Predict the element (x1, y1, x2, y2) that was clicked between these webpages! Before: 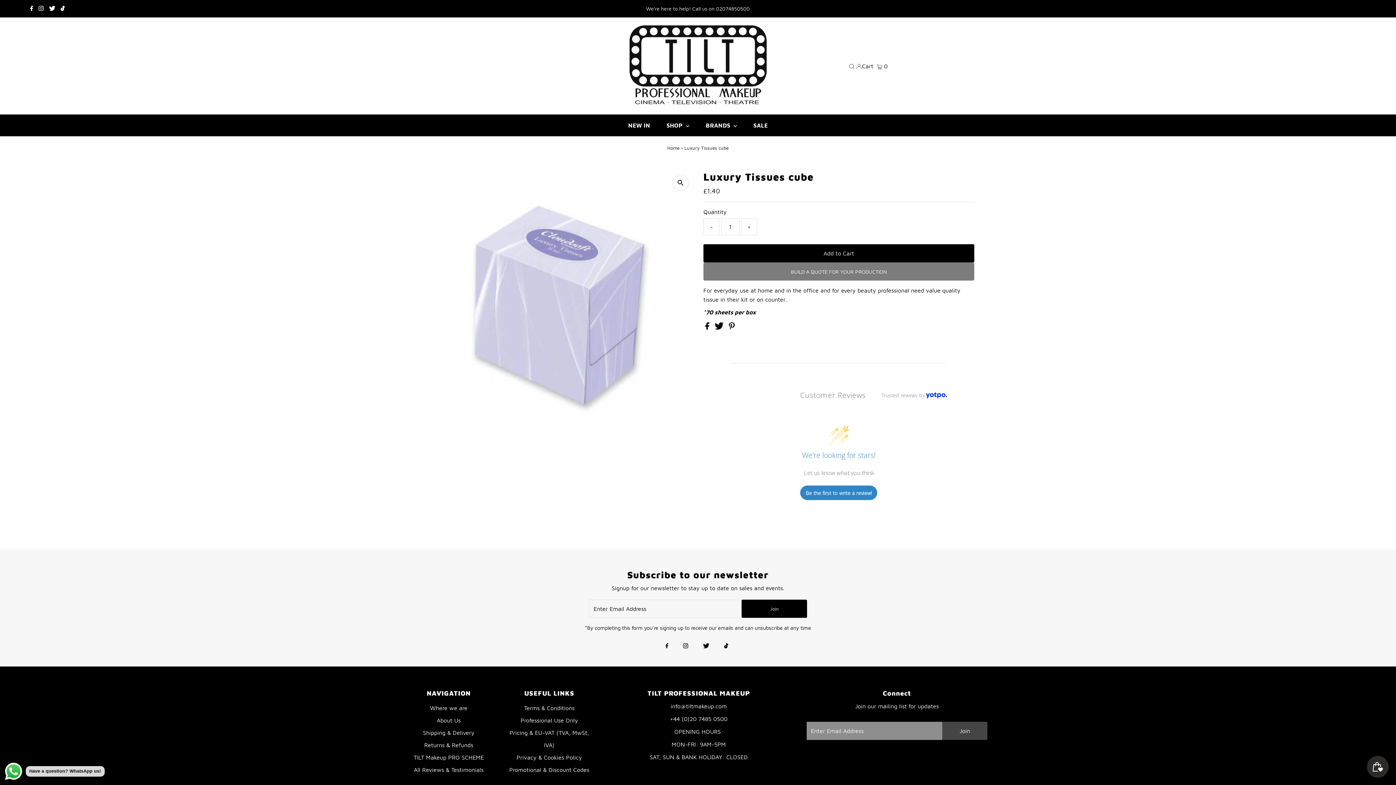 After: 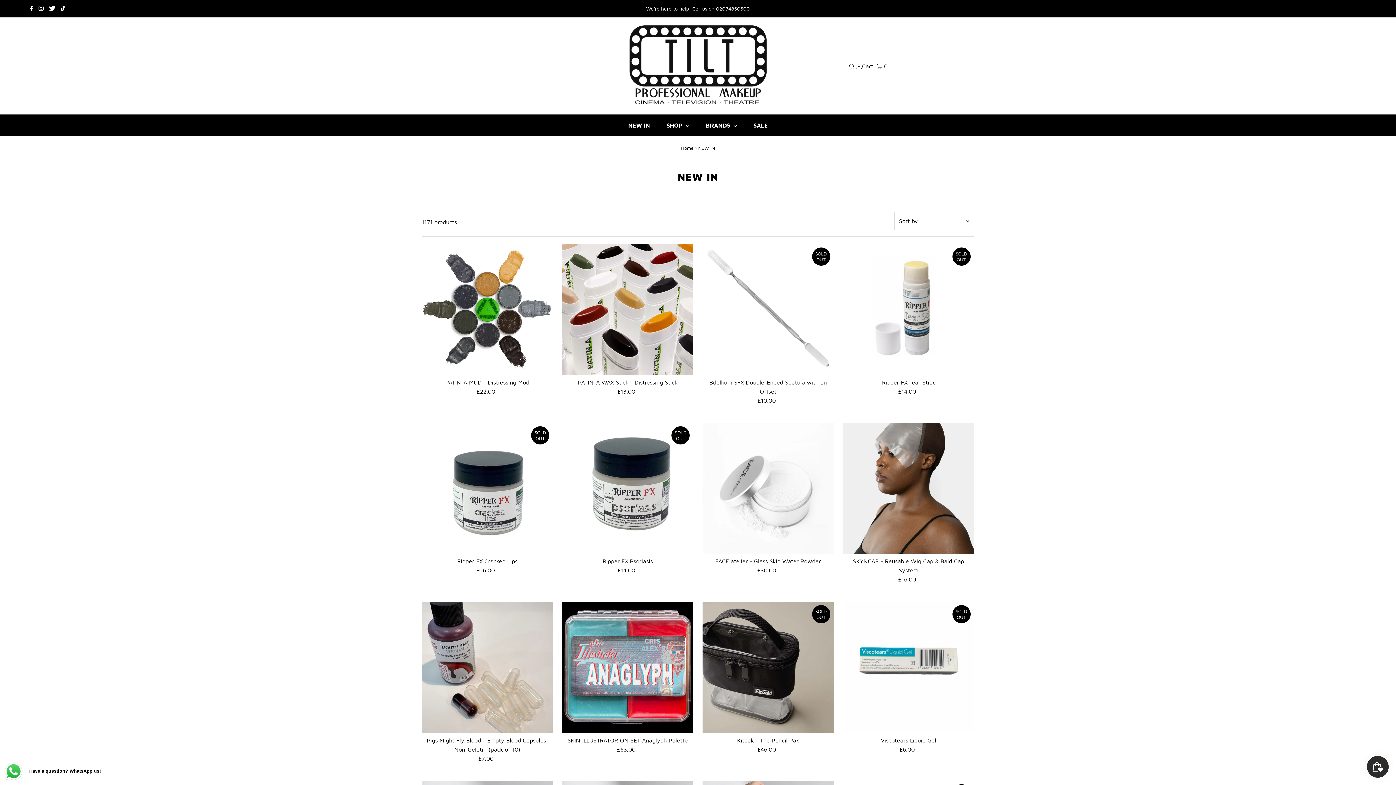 Action: label: NEW IN bbox: (621, 114, 657, 136)